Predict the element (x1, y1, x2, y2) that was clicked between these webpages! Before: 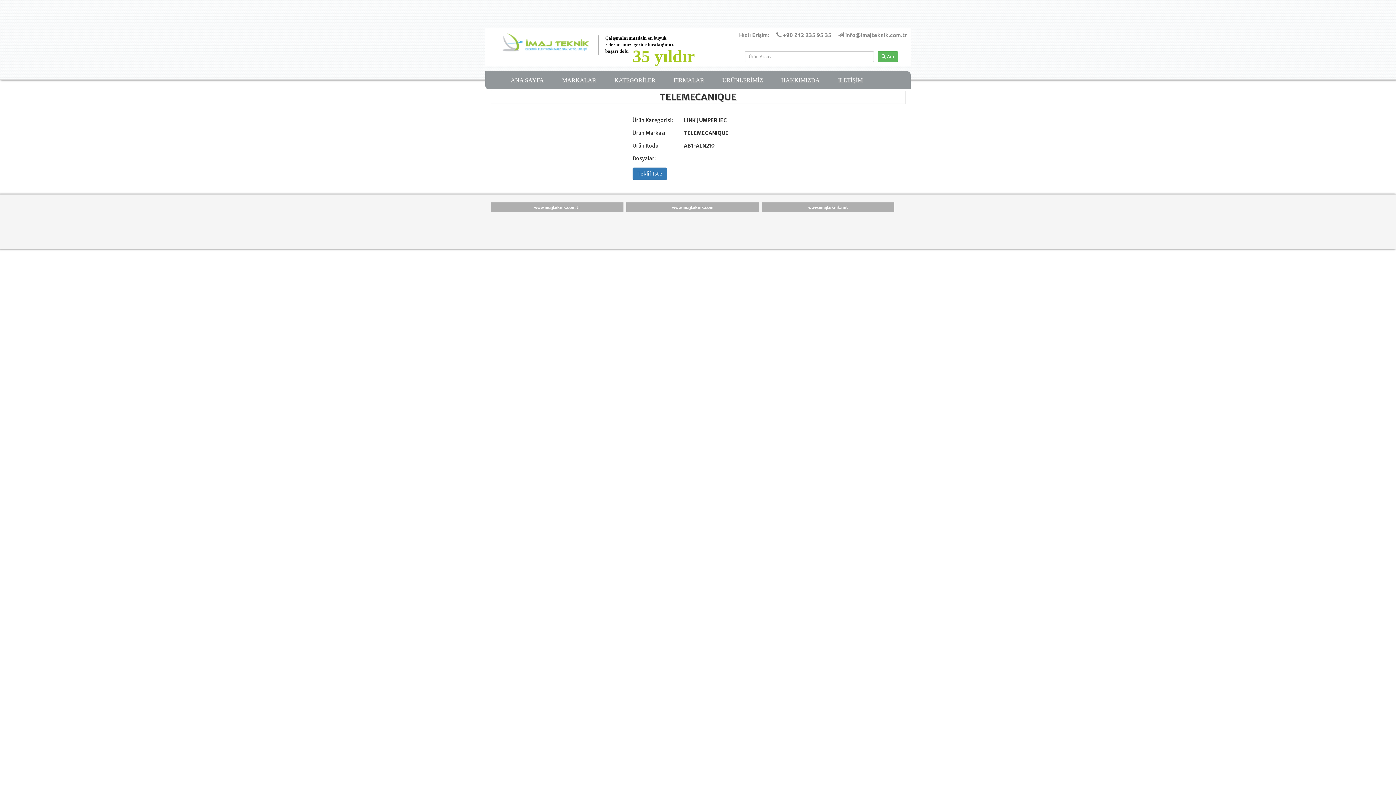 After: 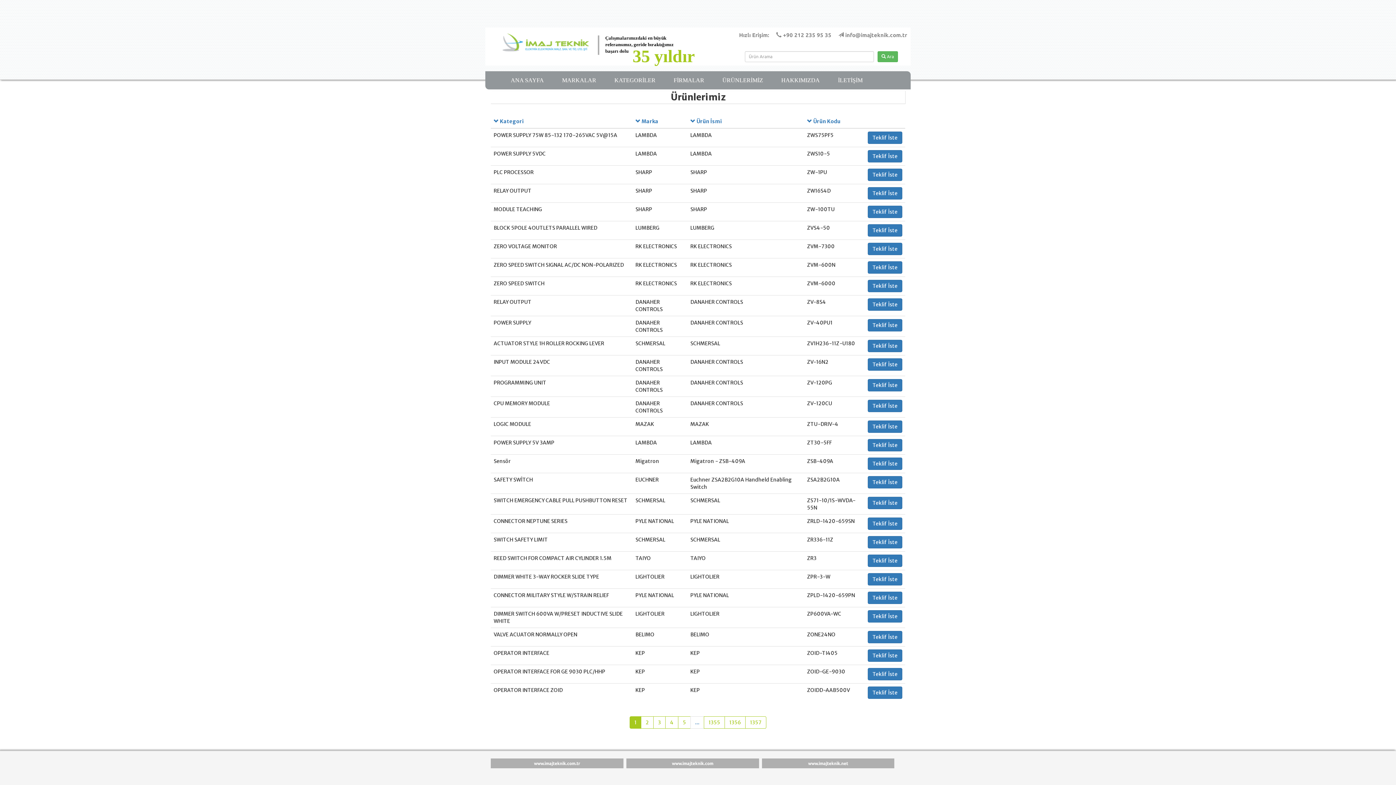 Action: bbox: (485, 38, 598, 44)